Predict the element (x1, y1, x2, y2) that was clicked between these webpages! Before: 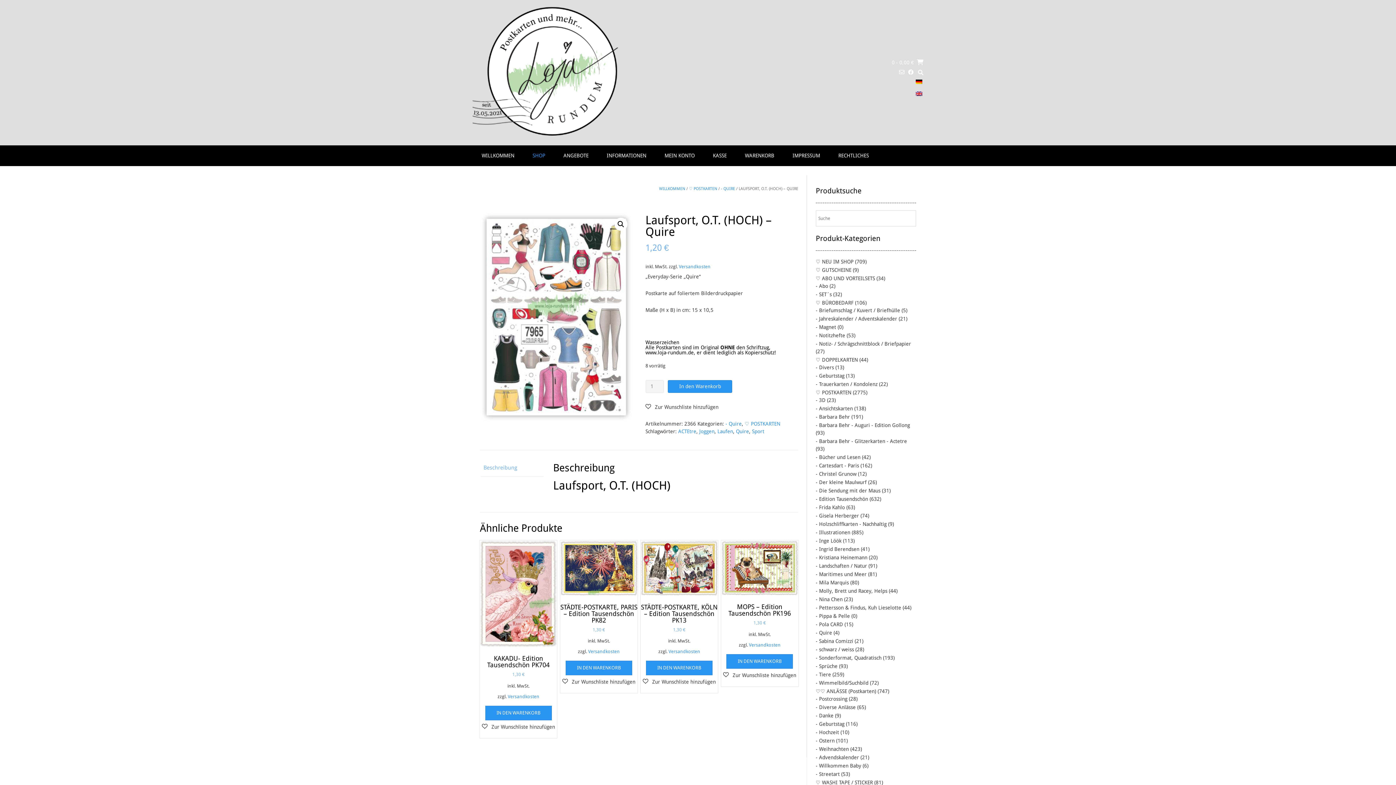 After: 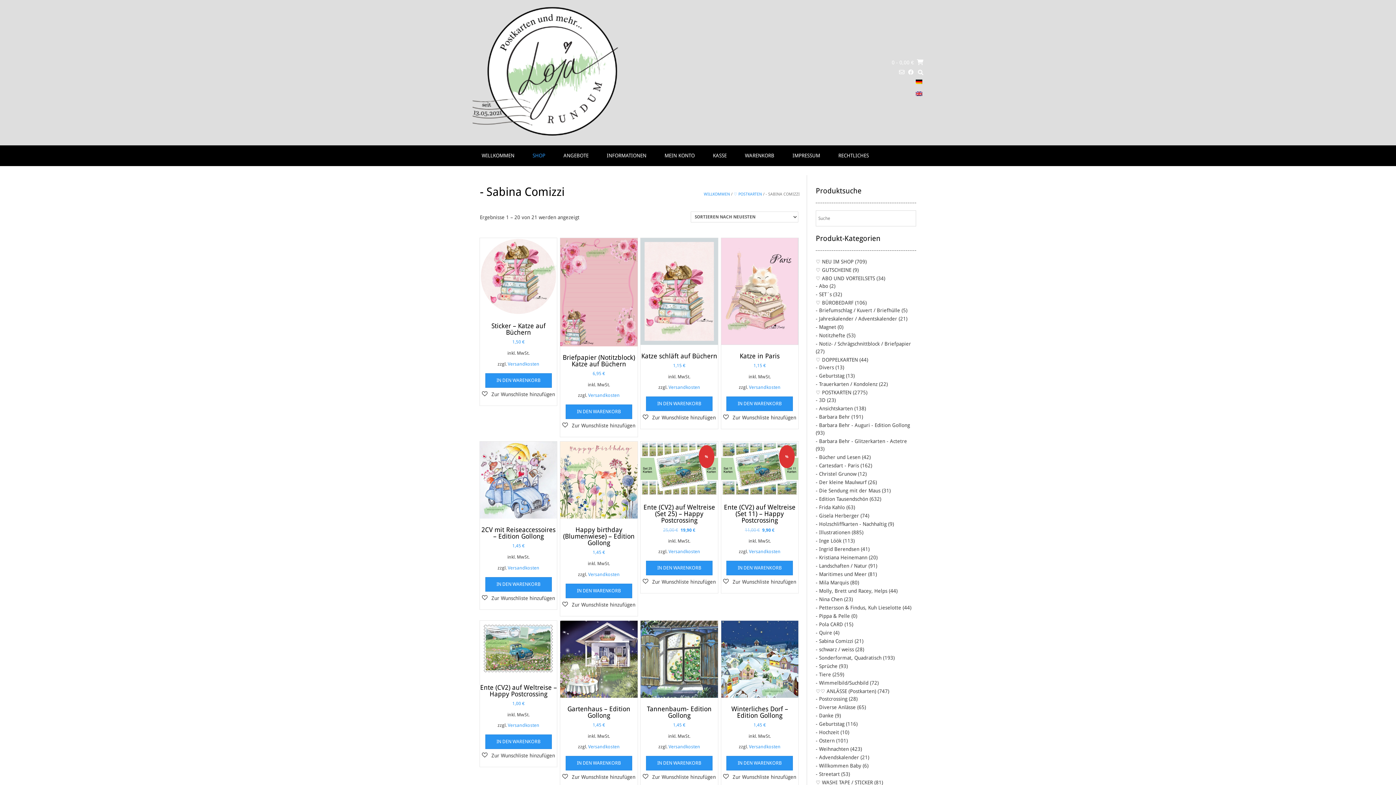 Action: bbox: (816, 638, 853, 644) label: - Sabina Comizzi